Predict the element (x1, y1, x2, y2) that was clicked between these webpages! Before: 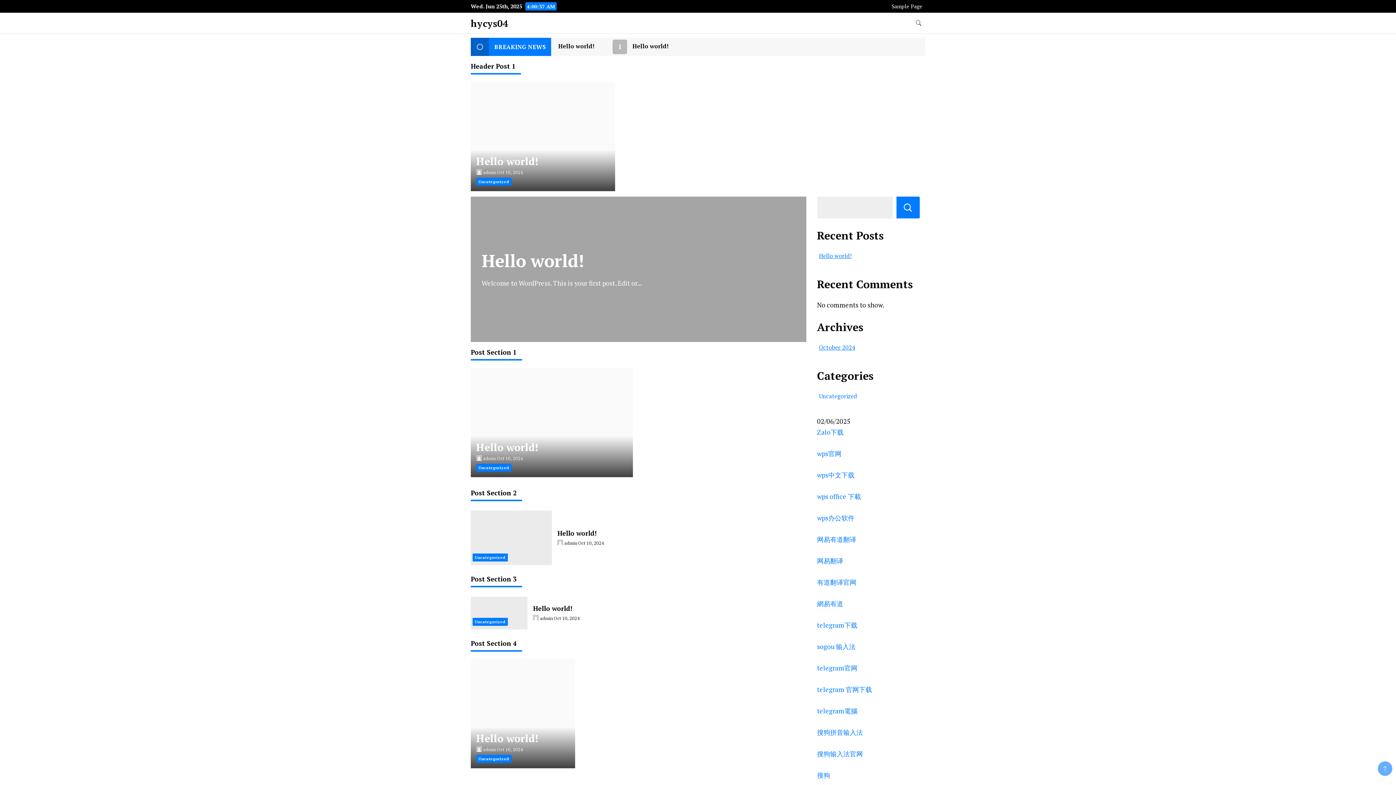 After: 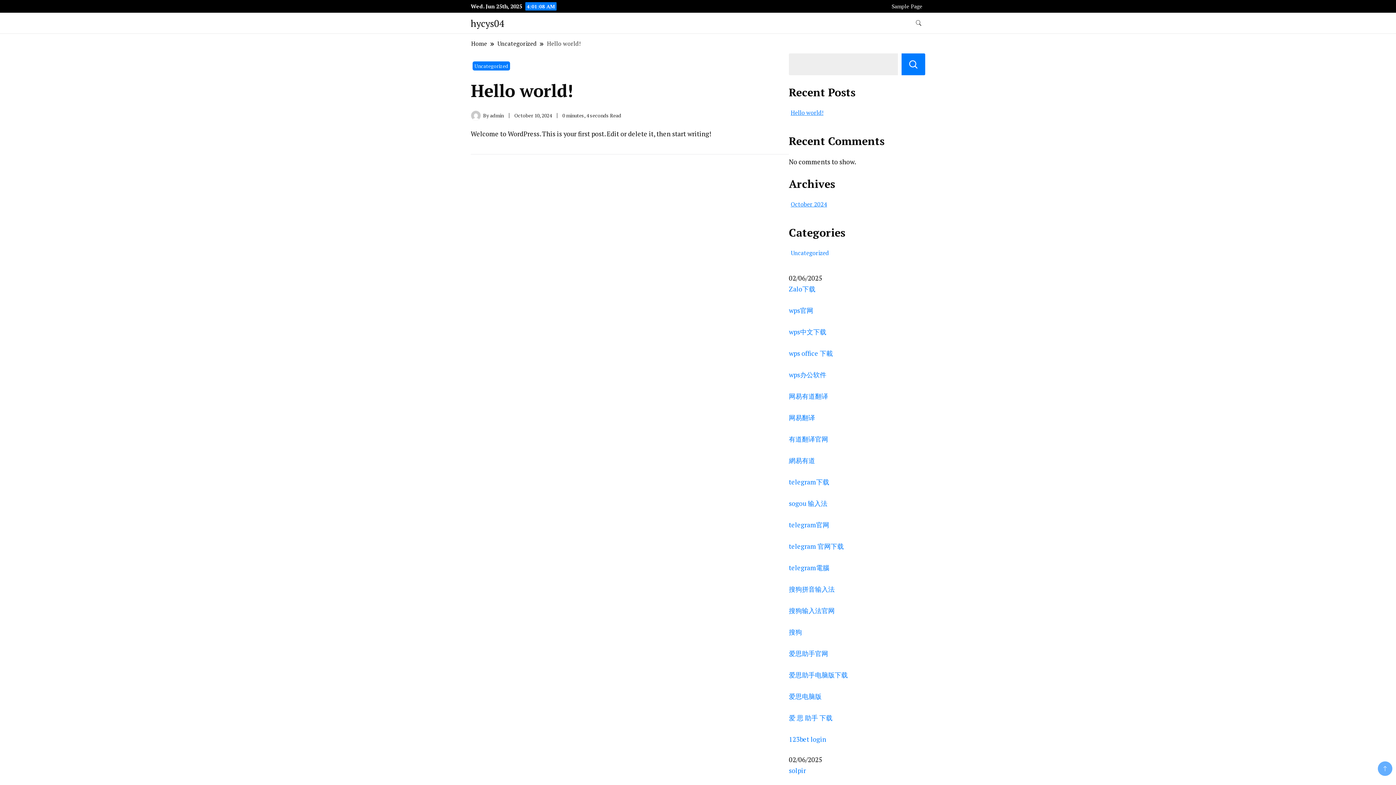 Action: label: Hello world! bbox: (557, 528, 596, 537)